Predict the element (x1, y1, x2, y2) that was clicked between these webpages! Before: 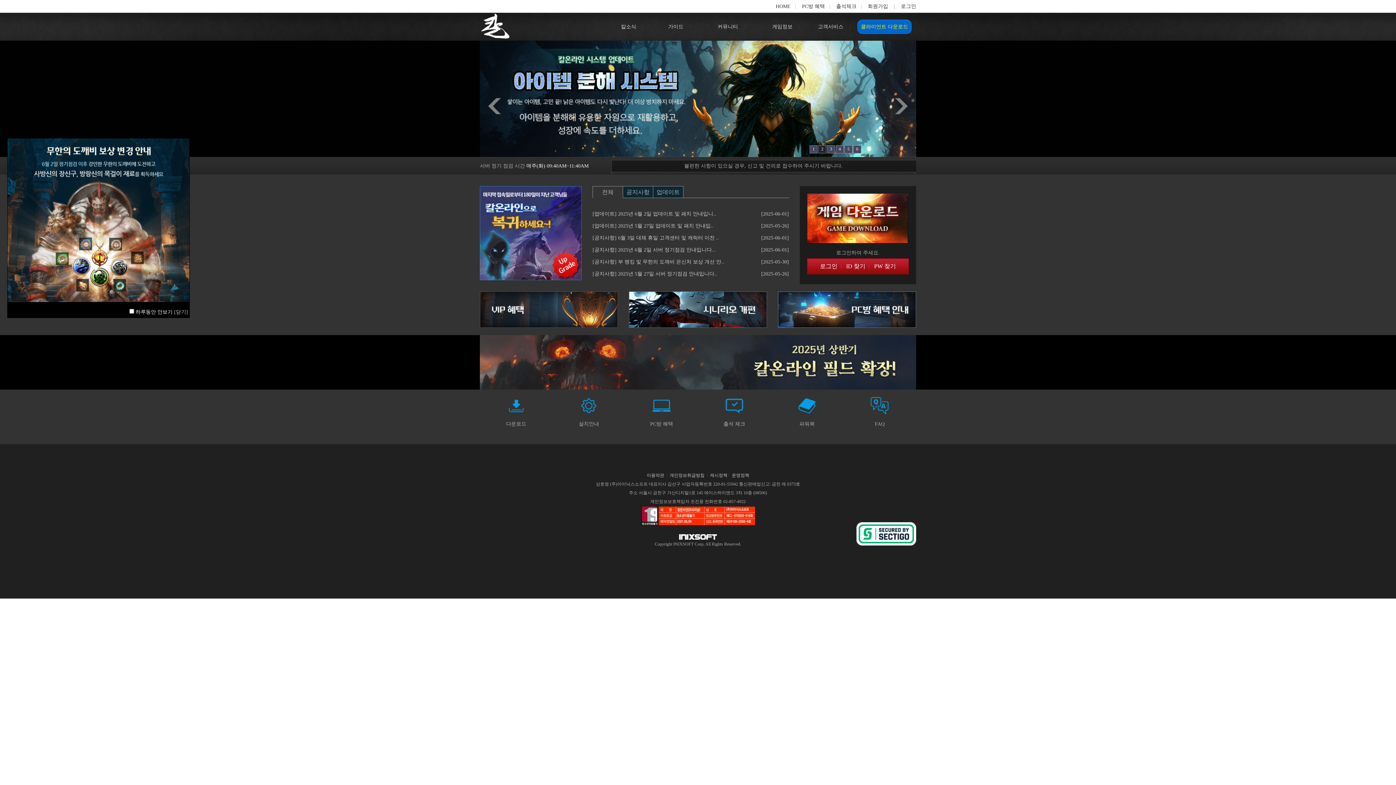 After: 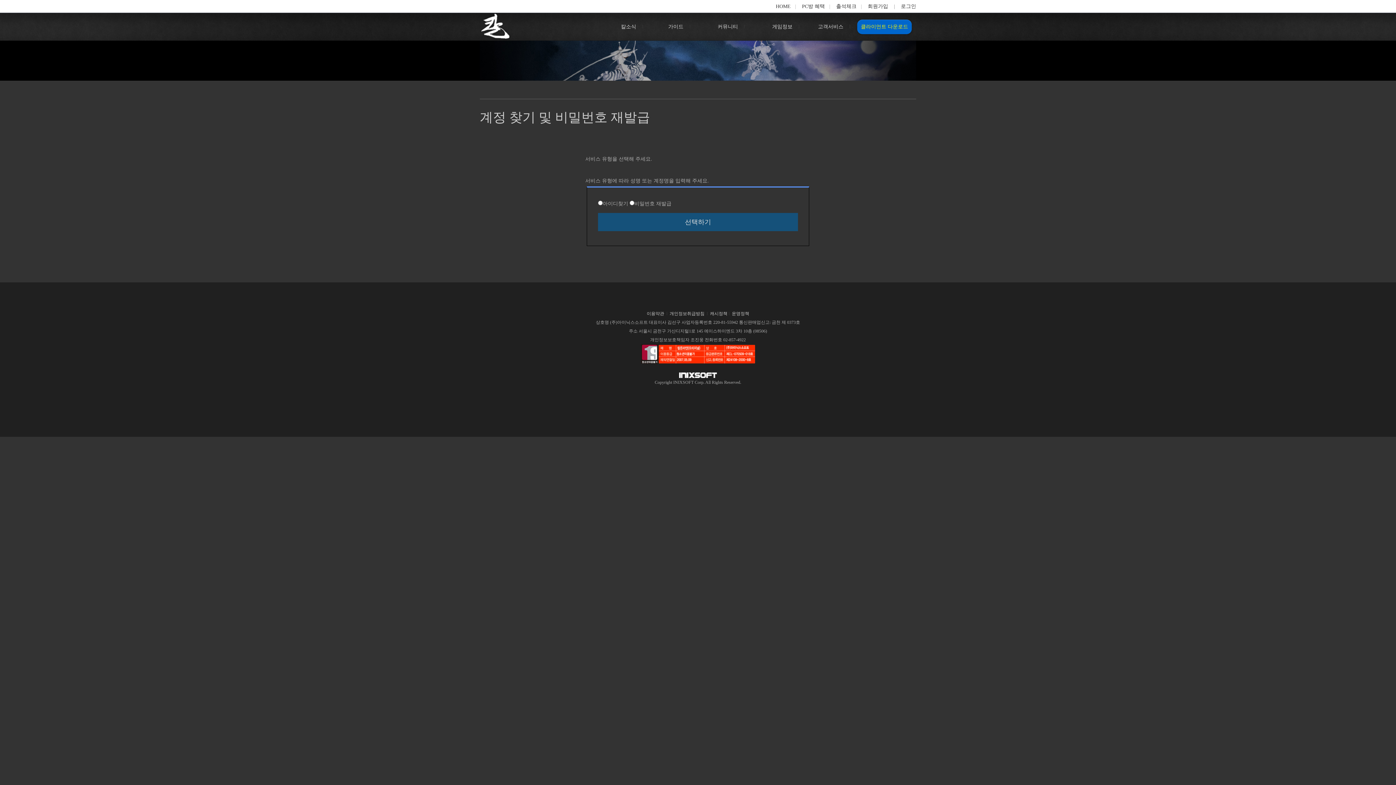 Action: bbox: (846, 263, 865, 269) label: ID 찾기